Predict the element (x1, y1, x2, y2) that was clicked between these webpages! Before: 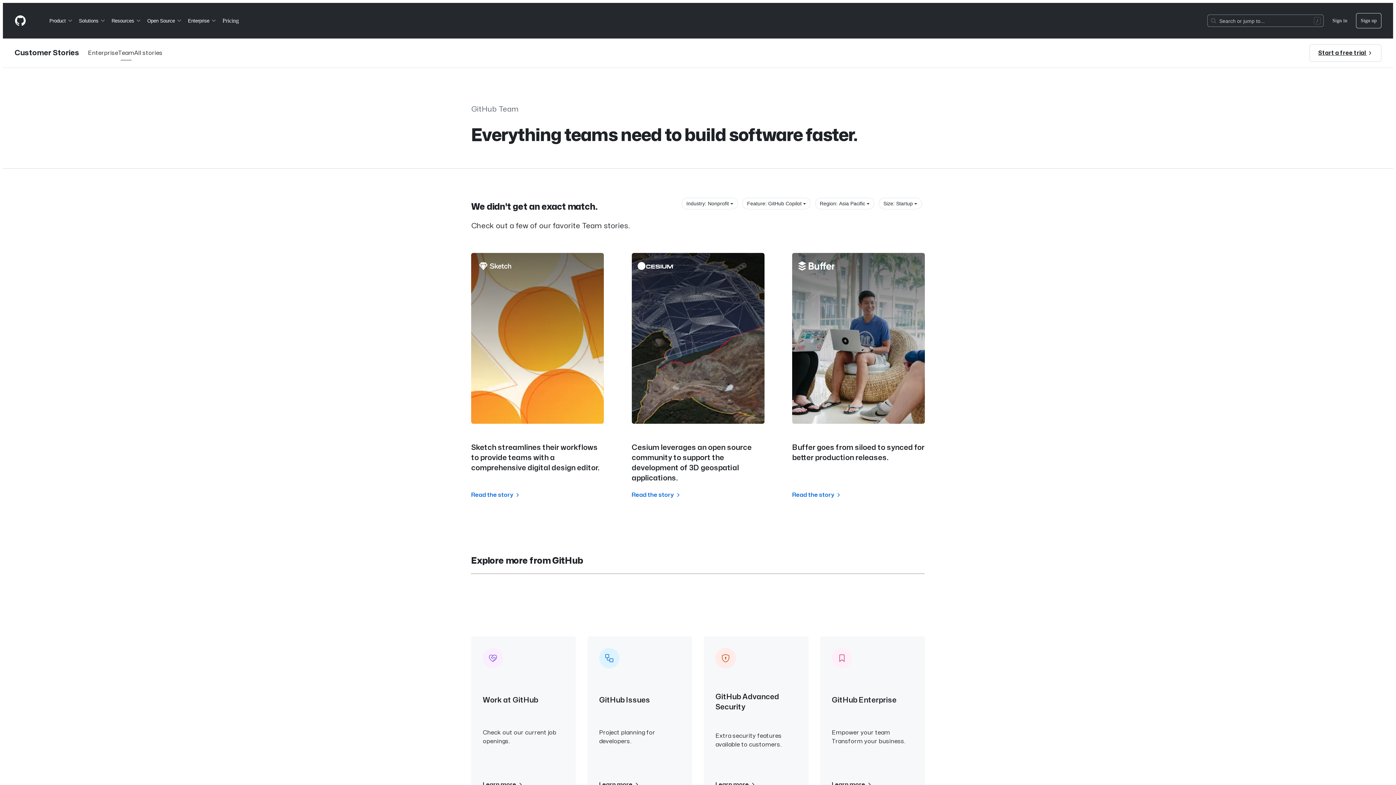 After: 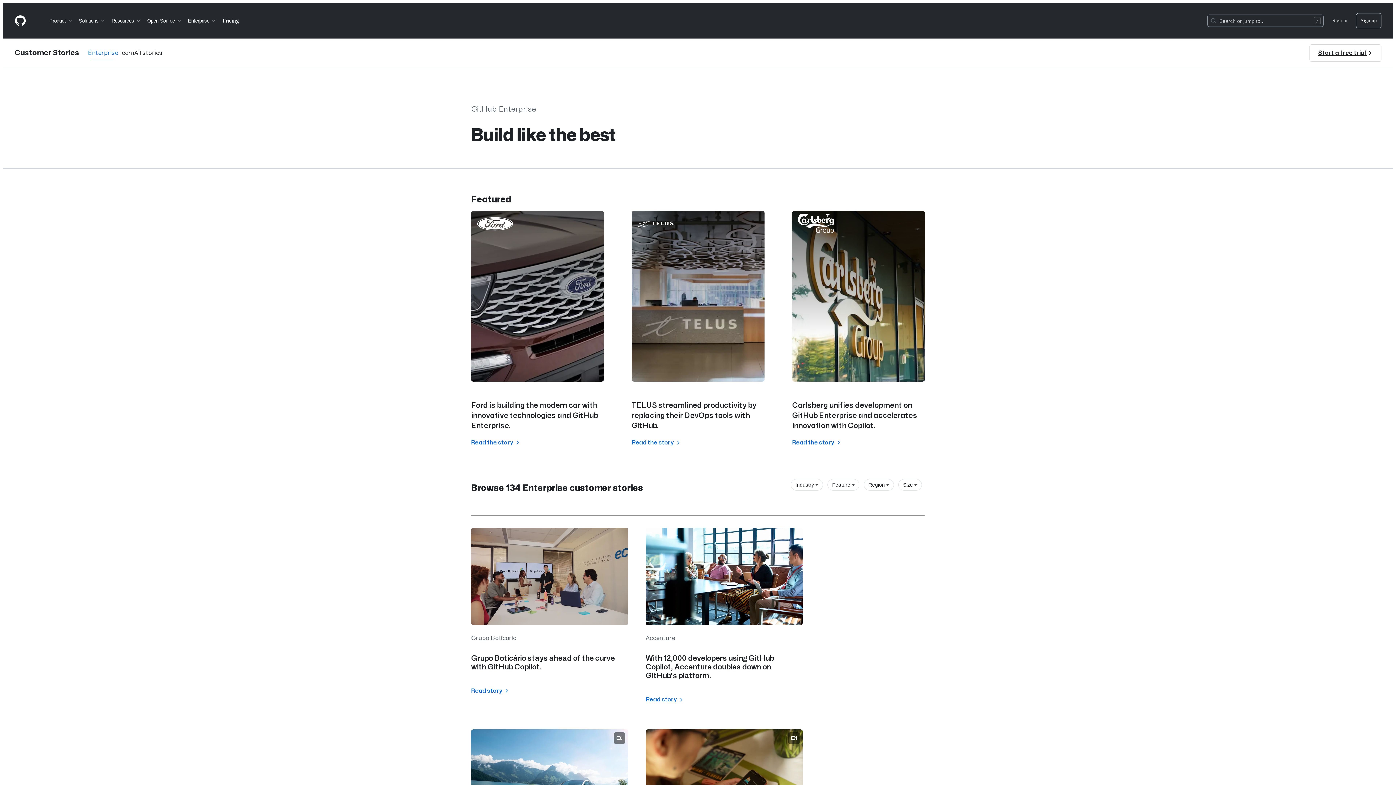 Action: bbox: (88, 45, 118, 60) label: Enterprise